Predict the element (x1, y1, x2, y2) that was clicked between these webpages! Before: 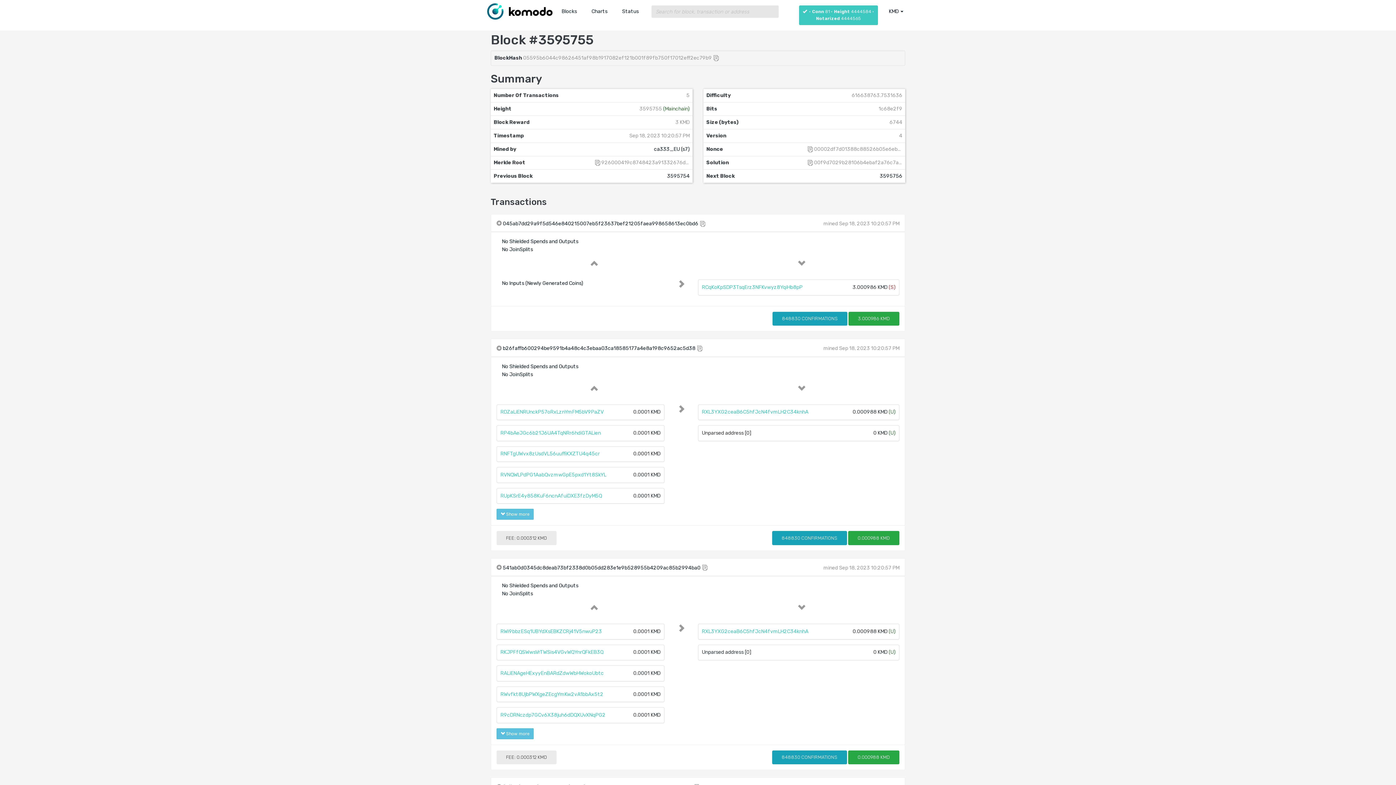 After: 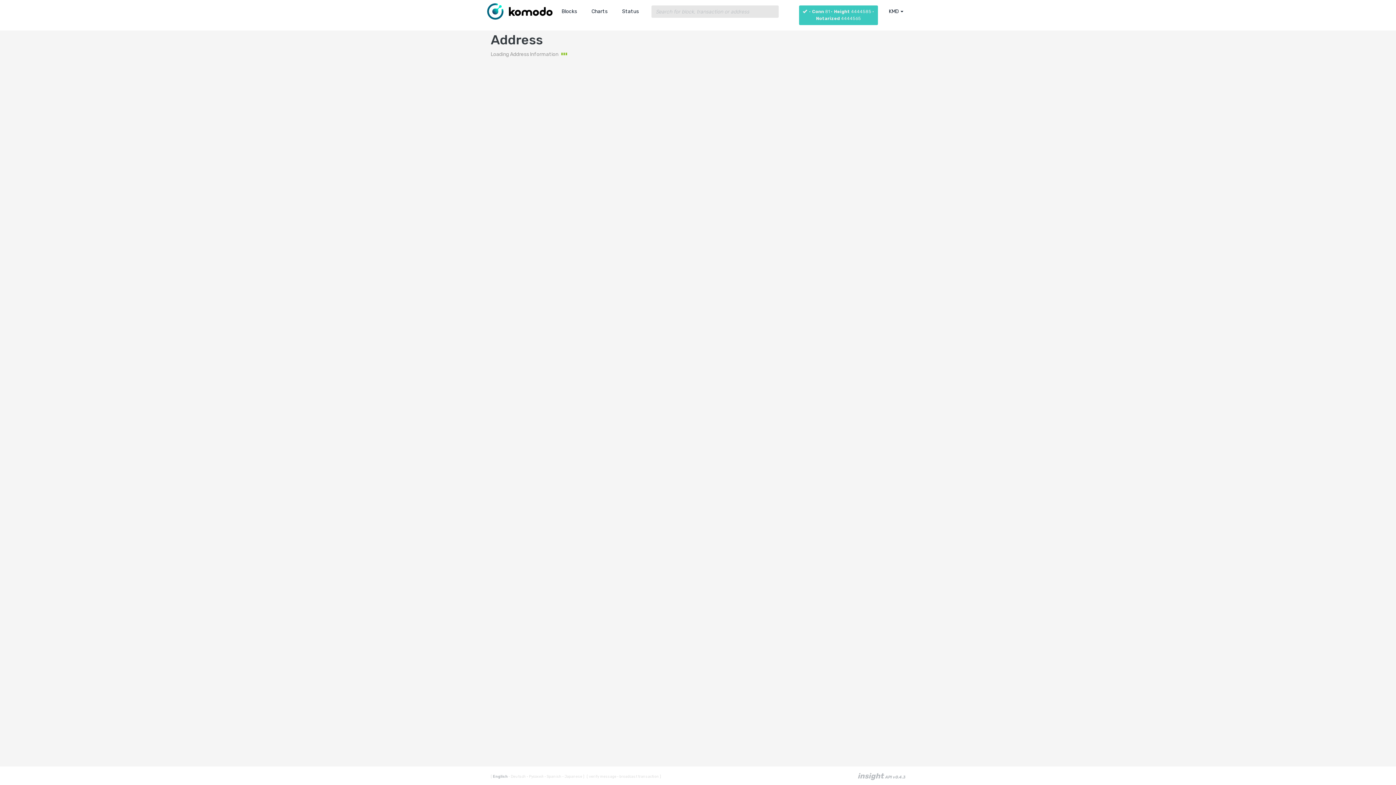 Action: label: RALiENAgeHExyyEnBARdZdwWbHWokoUbtc bbox: (500, 670, 603, 676)